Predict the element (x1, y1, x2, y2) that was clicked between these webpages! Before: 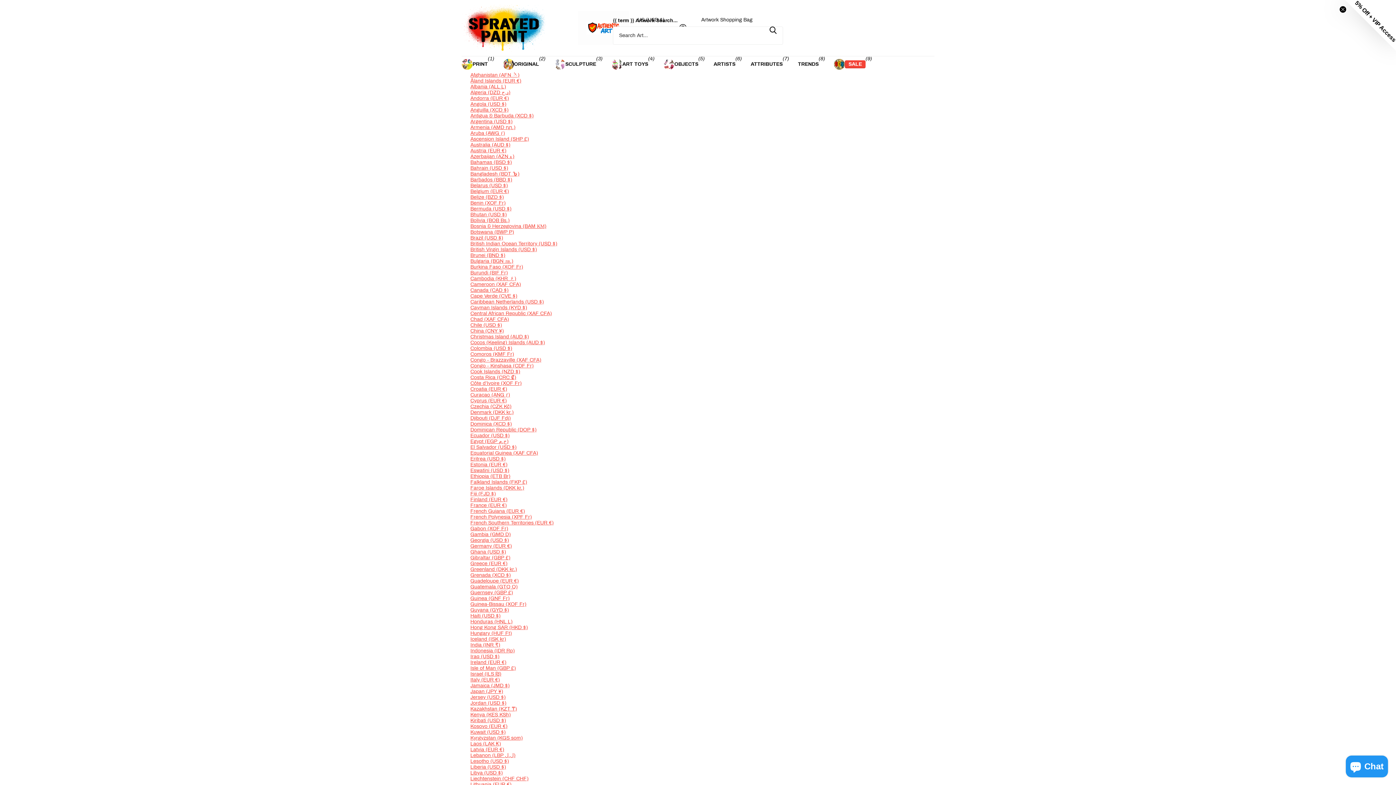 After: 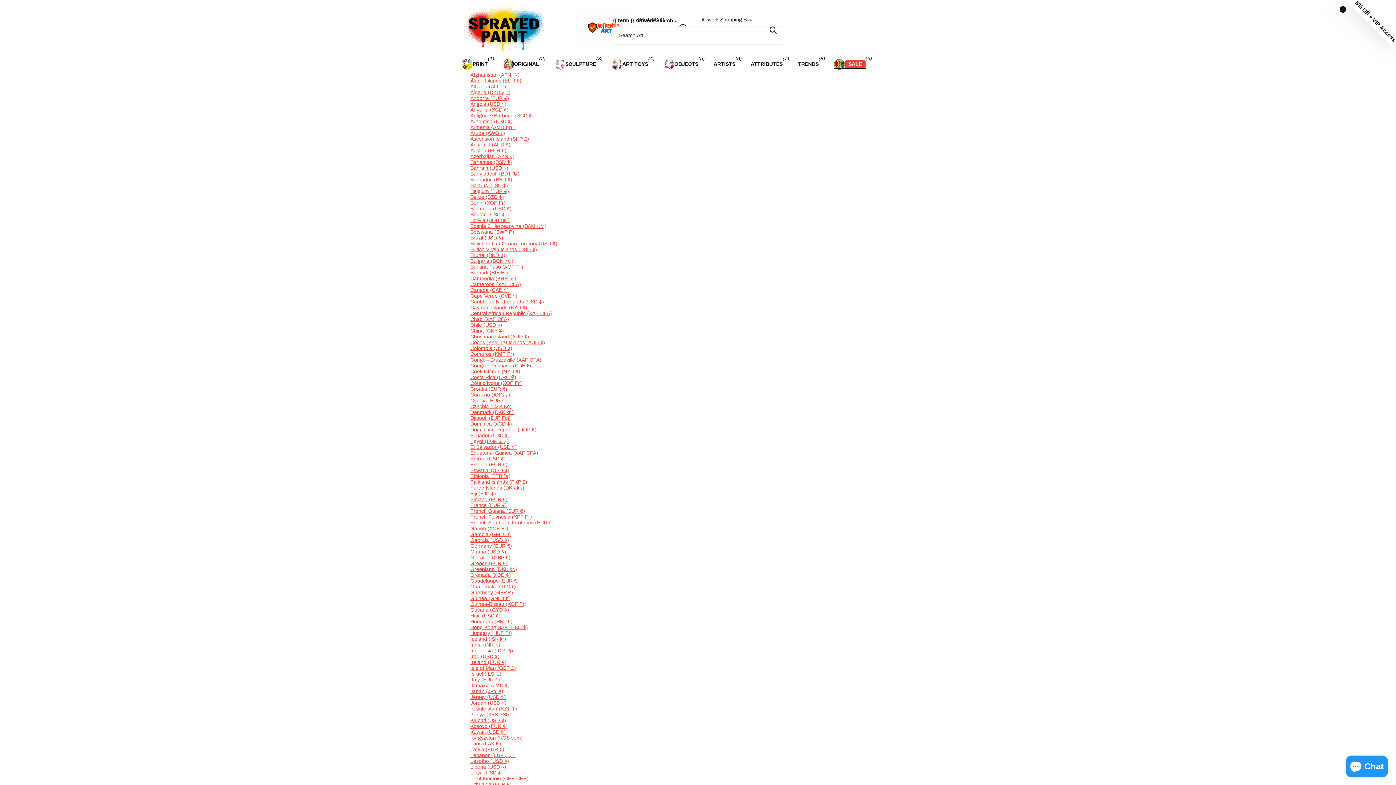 Action: label: SALE bbox: (834, 56, 865, 72)